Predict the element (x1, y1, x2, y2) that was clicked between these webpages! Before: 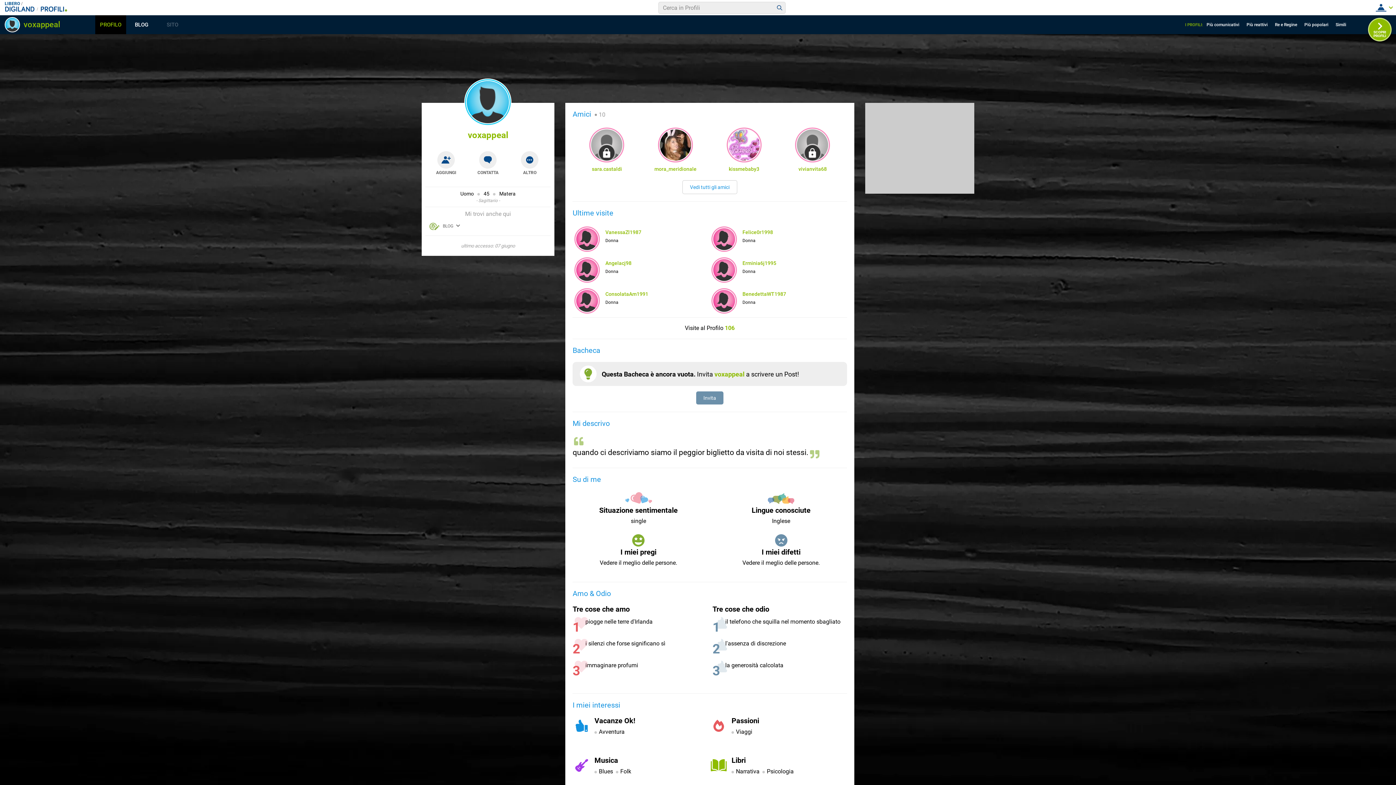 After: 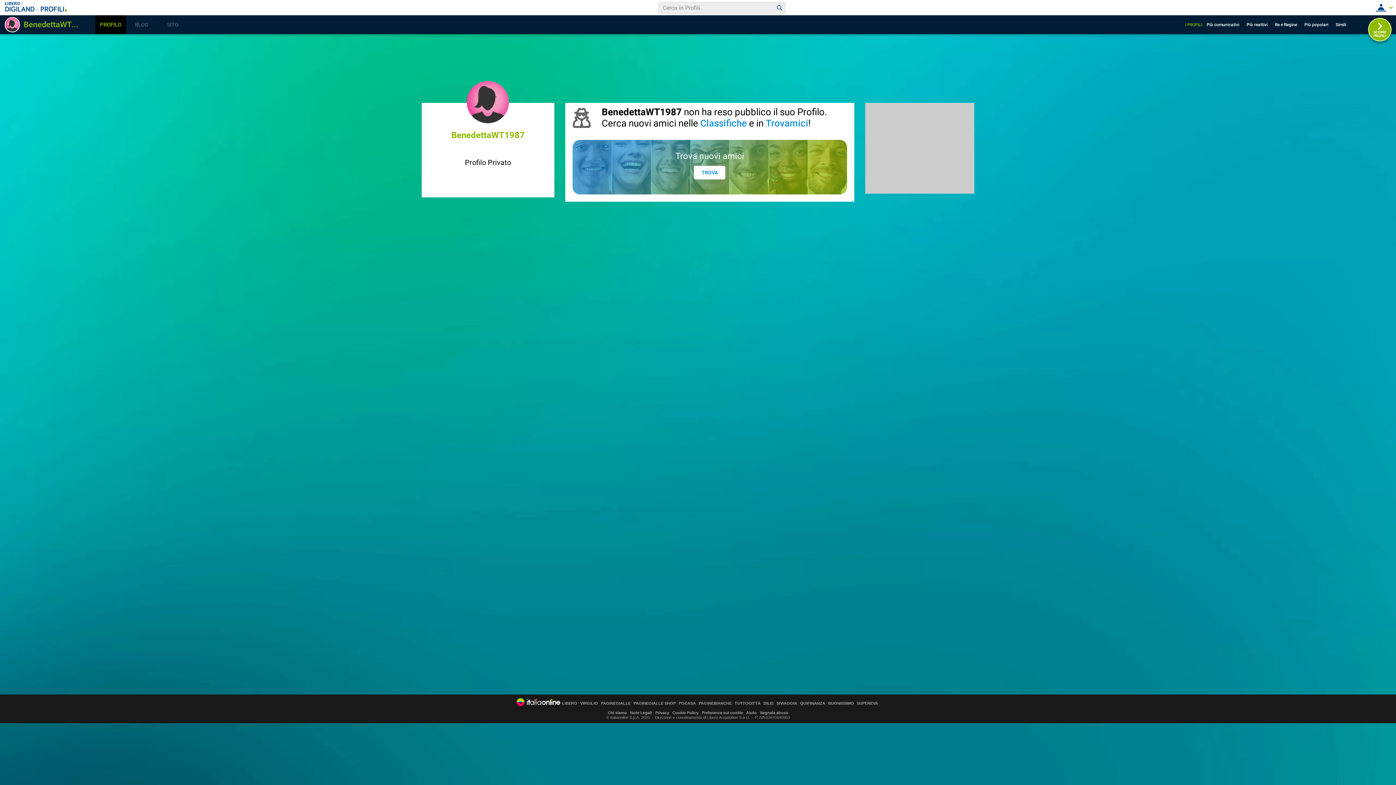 Action: label: BenedettaWT1987 bbox: (742, 291, 786, 297)